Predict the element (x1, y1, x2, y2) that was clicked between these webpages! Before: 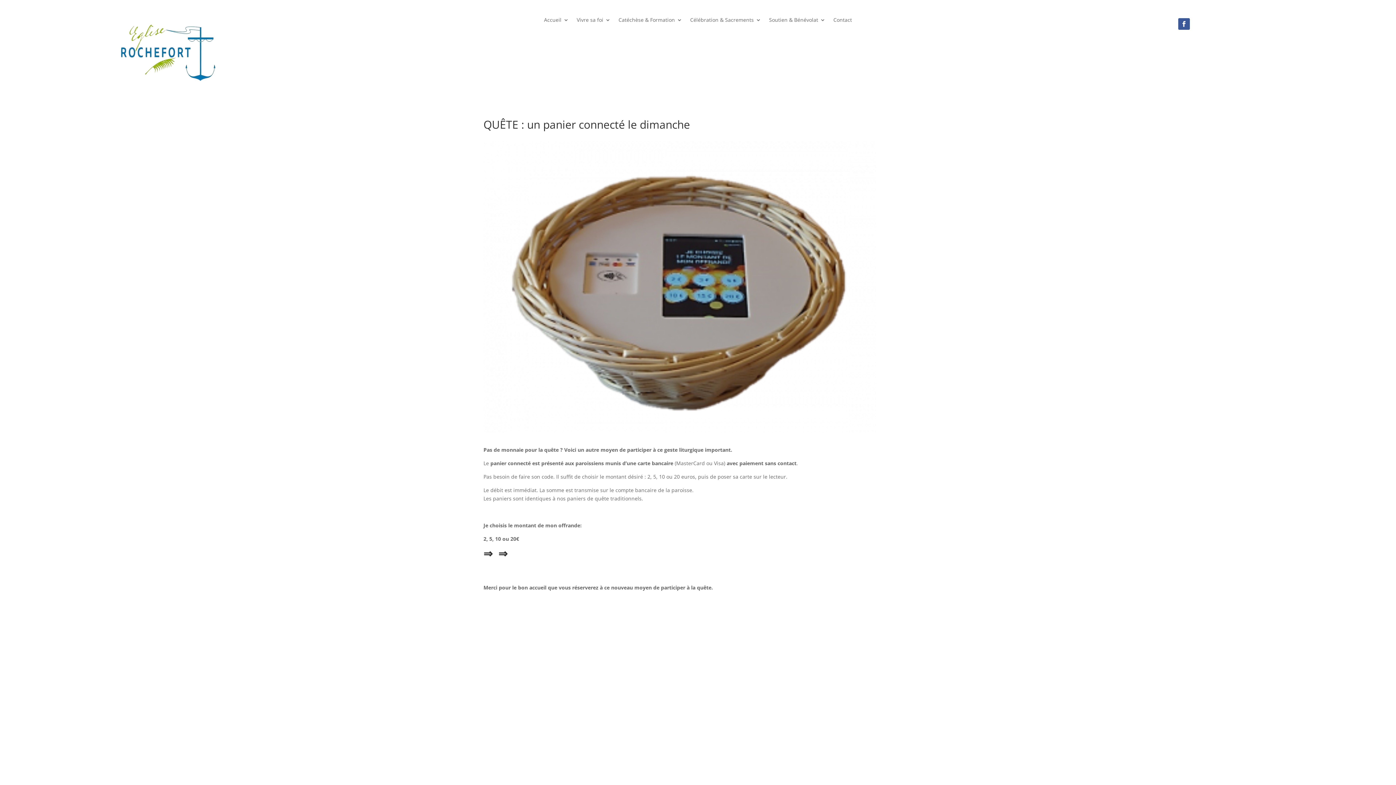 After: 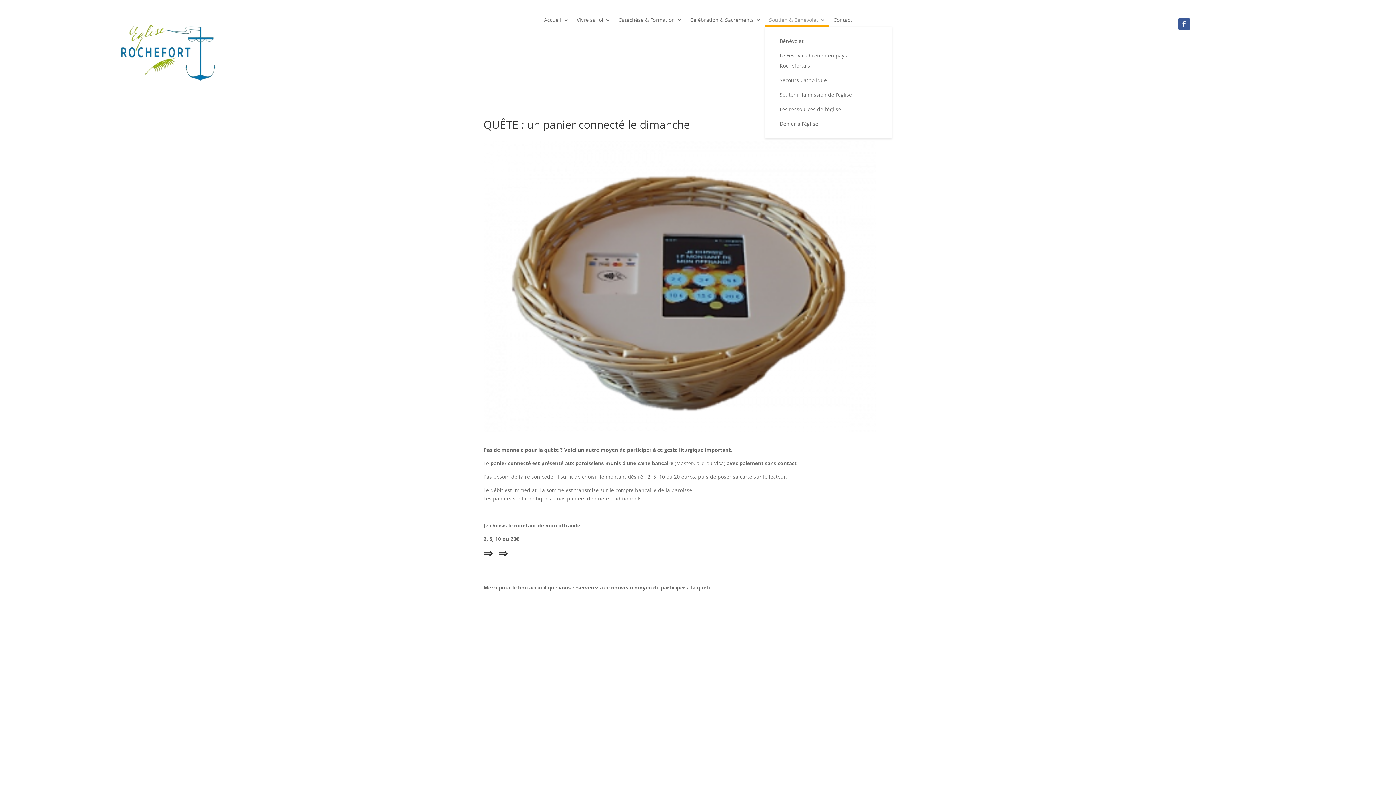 Action: label: Soutien & Bénévolat bbox: (769, 17, 825, 25)